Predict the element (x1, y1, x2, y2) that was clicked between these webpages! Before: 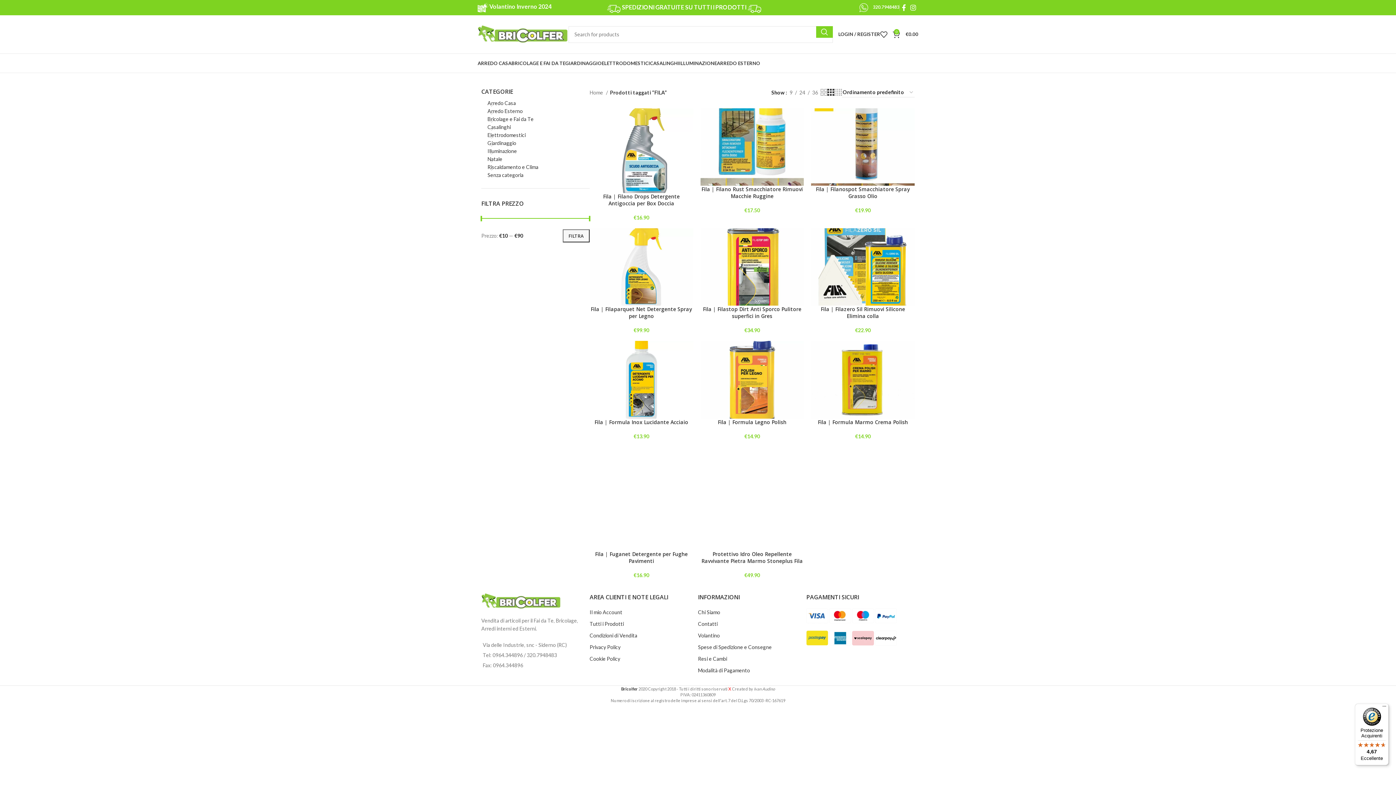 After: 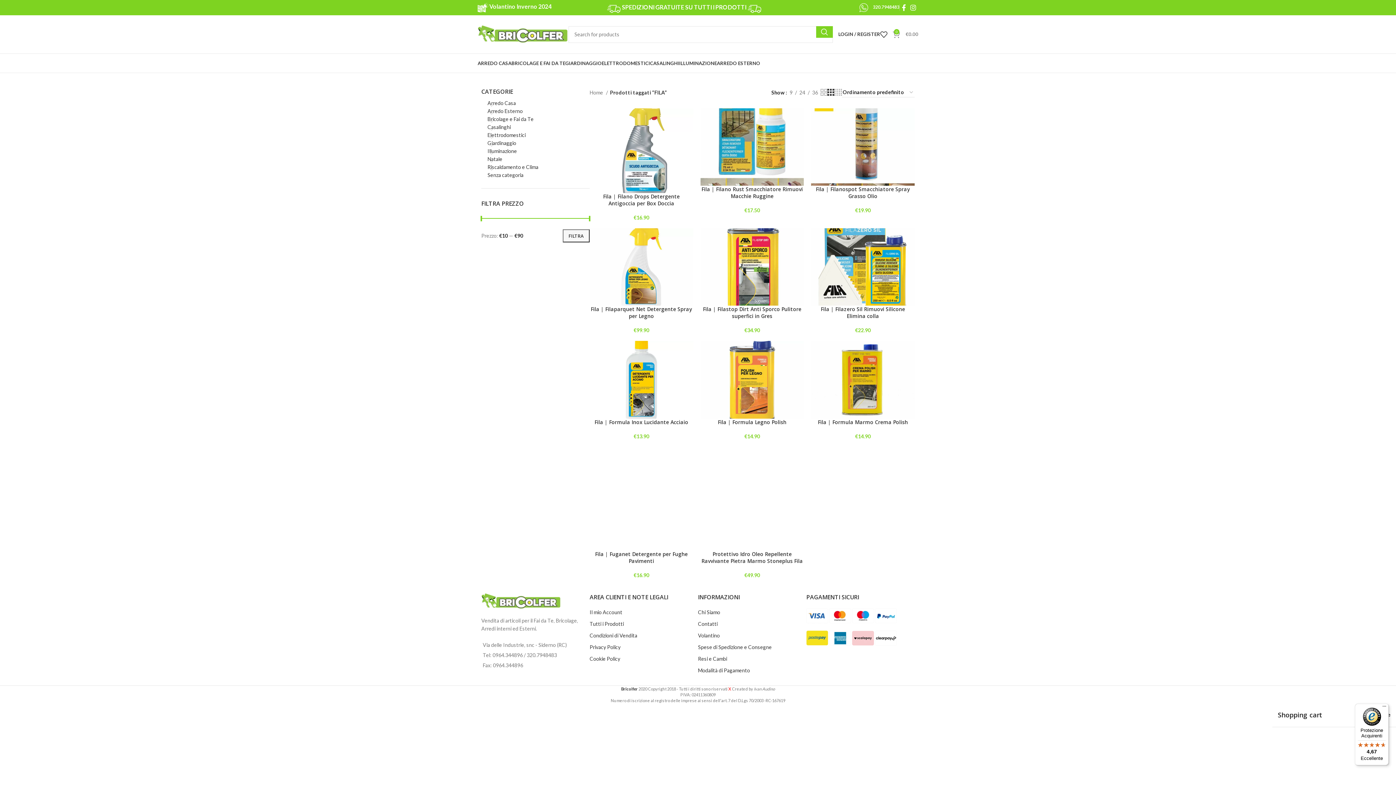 Action: label: 0
€0.00 bbox: (893, 27, 918, 41)